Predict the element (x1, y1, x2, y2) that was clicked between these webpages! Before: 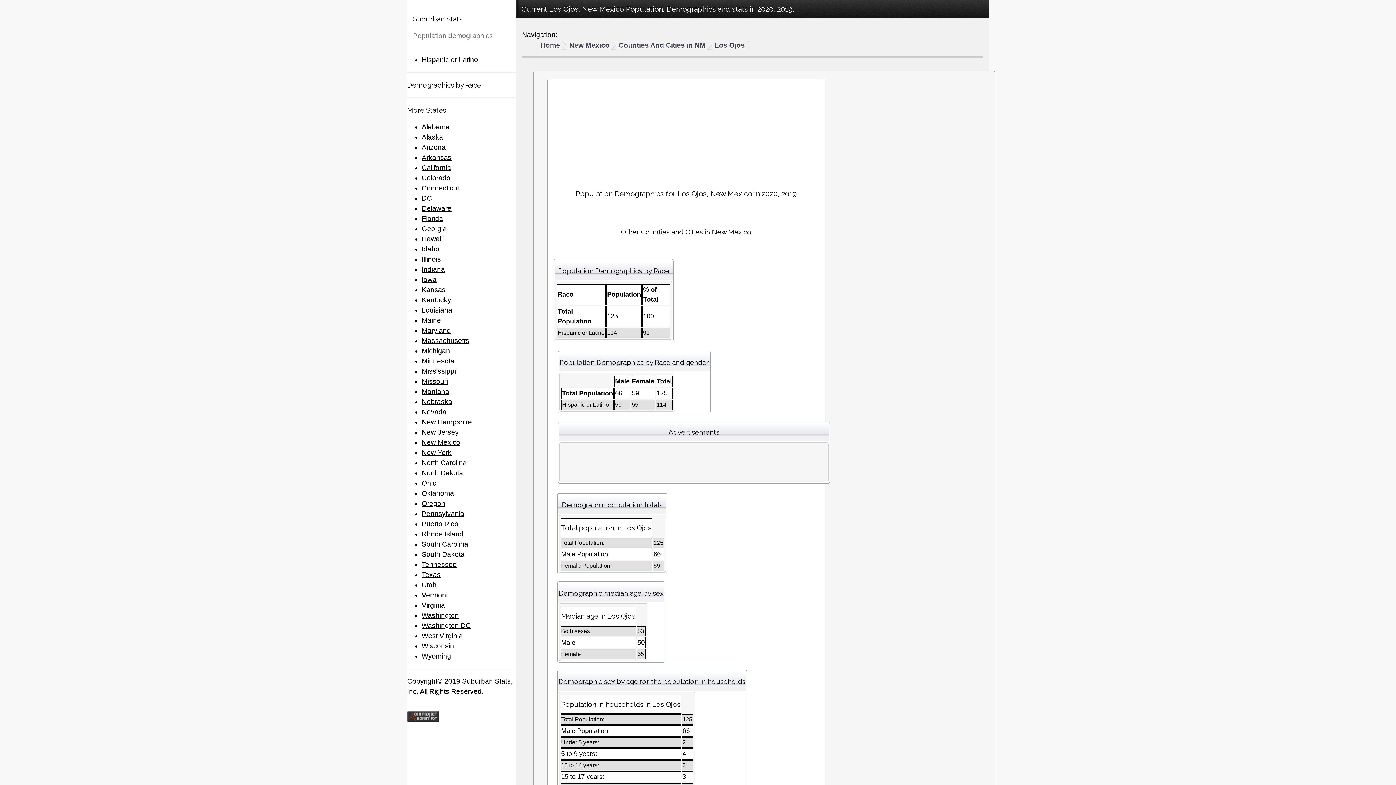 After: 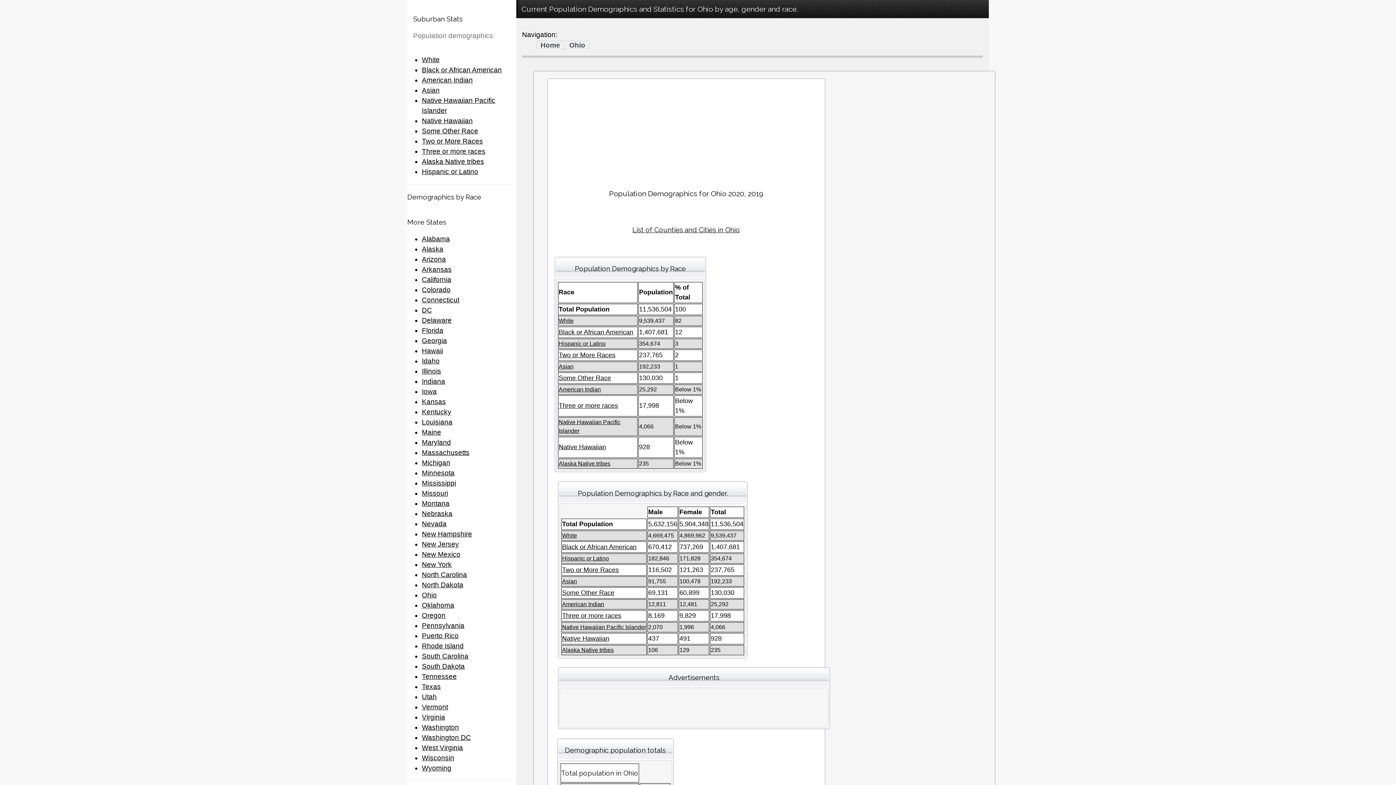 Action: bbox: (421, 479, 436, 487) label: Ohio